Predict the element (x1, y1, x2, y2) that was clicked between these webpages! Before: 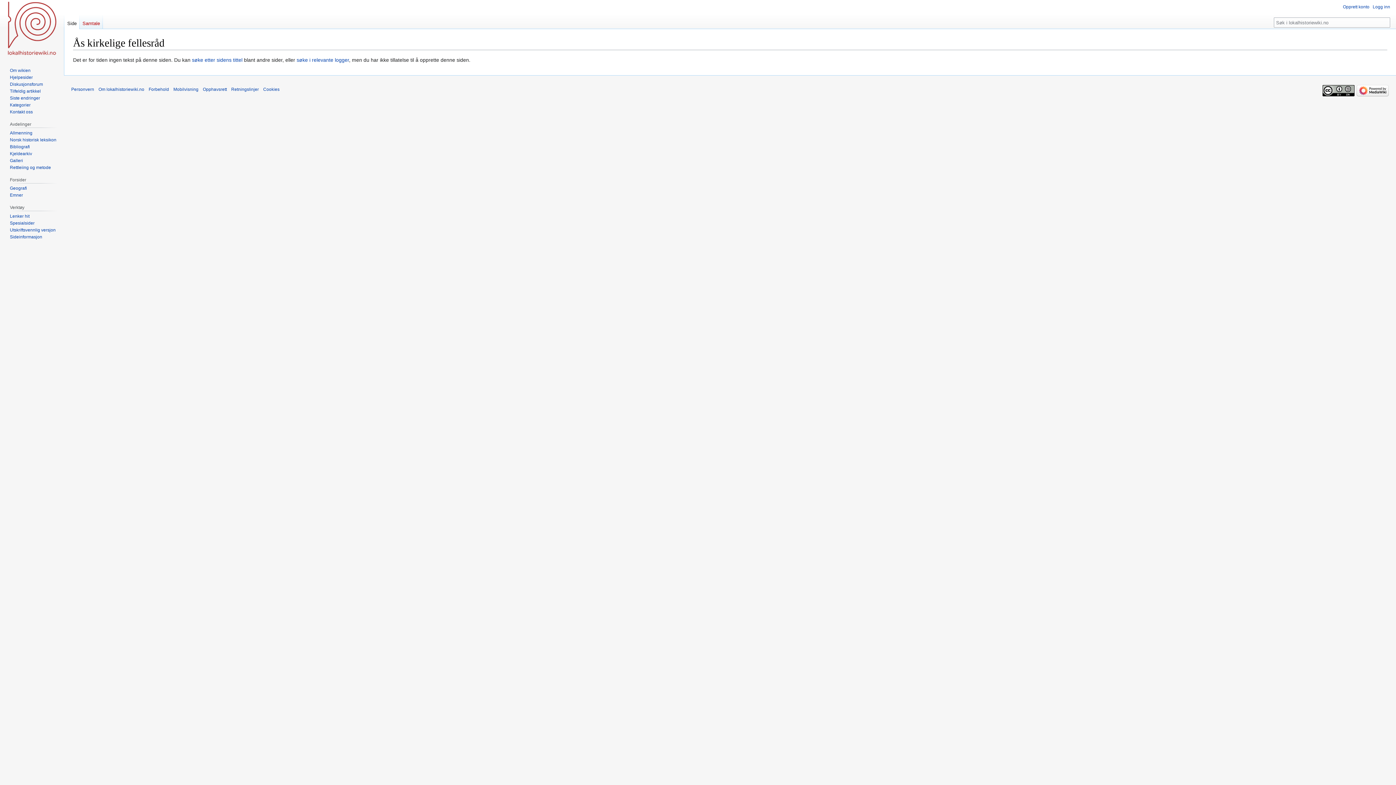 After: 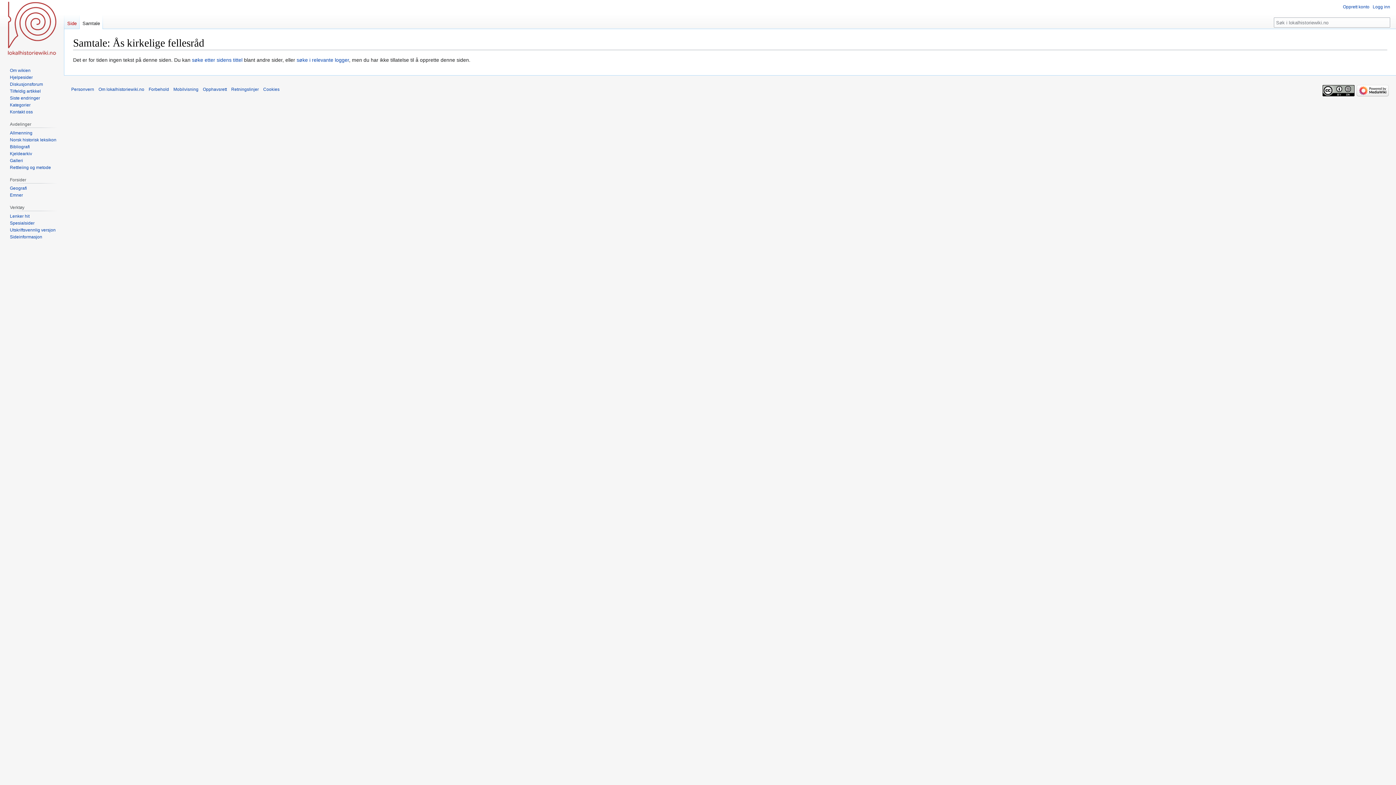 Action: bbox: (79, 14, 102, 29) label: Samtale